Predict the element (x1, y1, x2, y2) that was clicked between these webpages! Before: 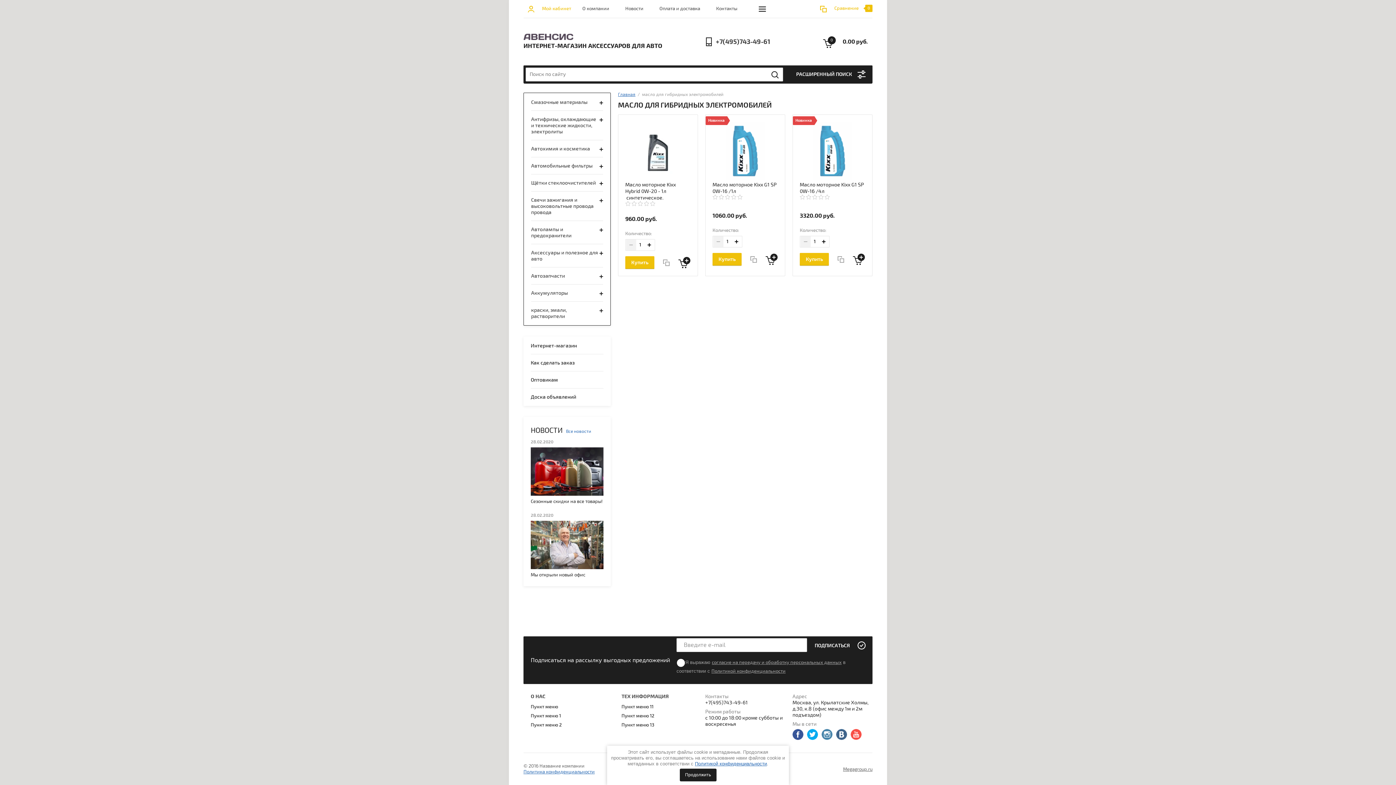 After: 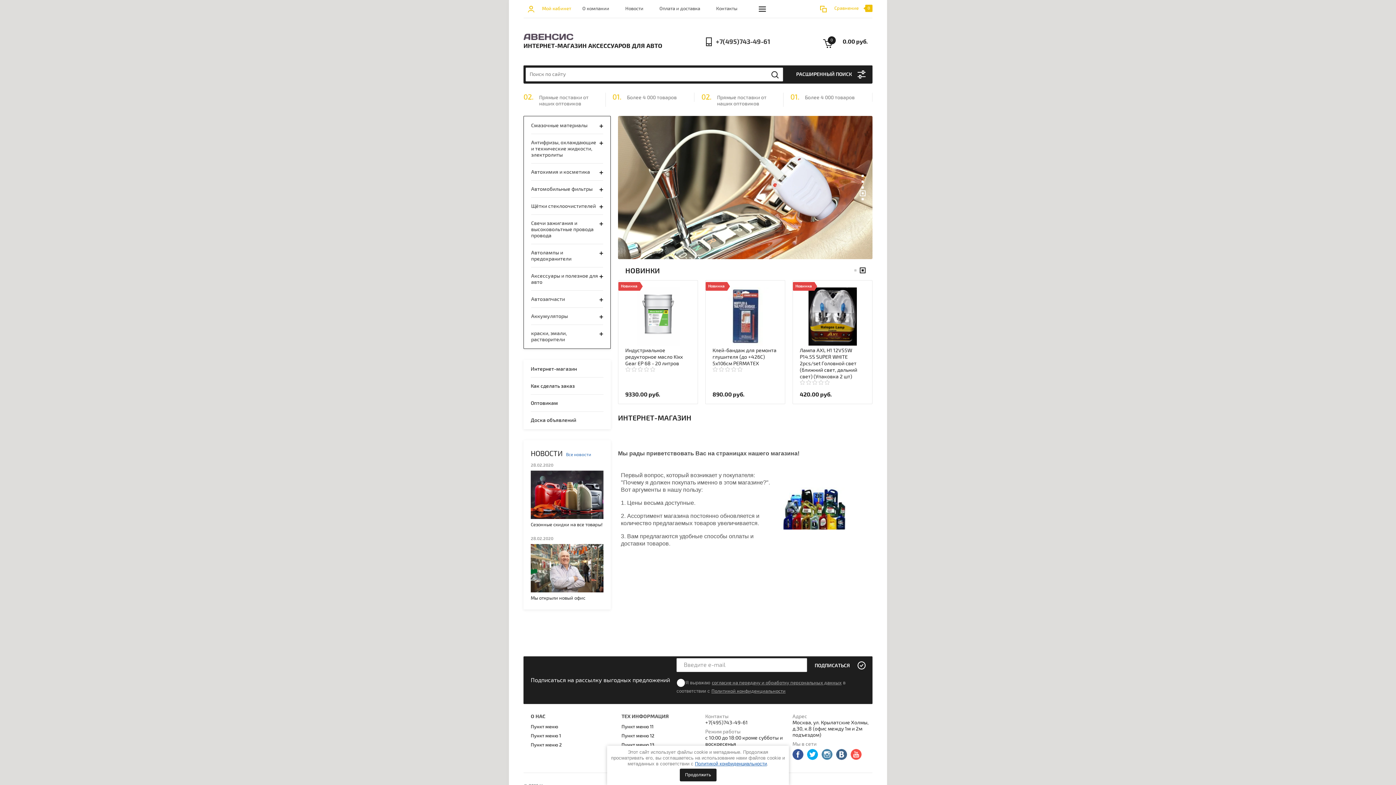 Action: bbox: (618, 92, 635, 97) label: Главная